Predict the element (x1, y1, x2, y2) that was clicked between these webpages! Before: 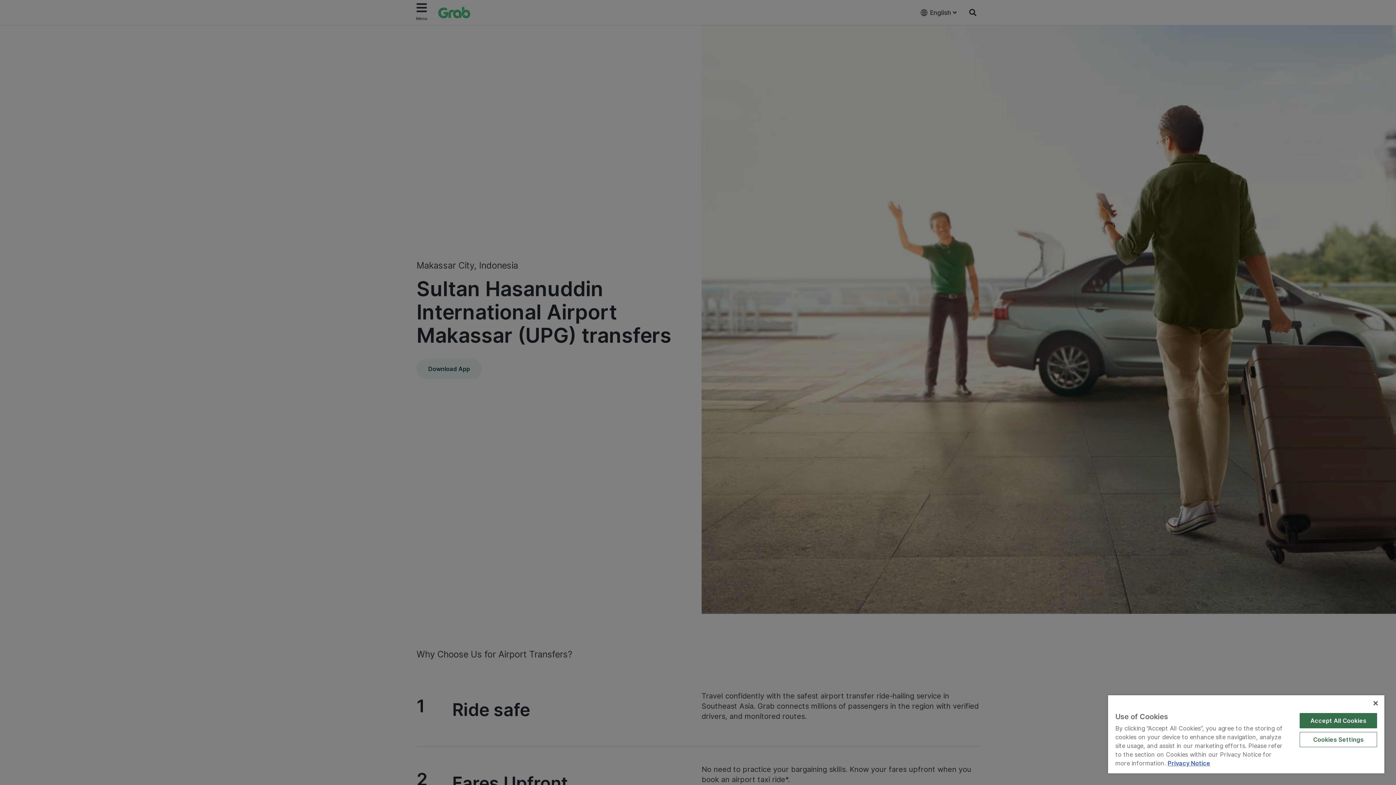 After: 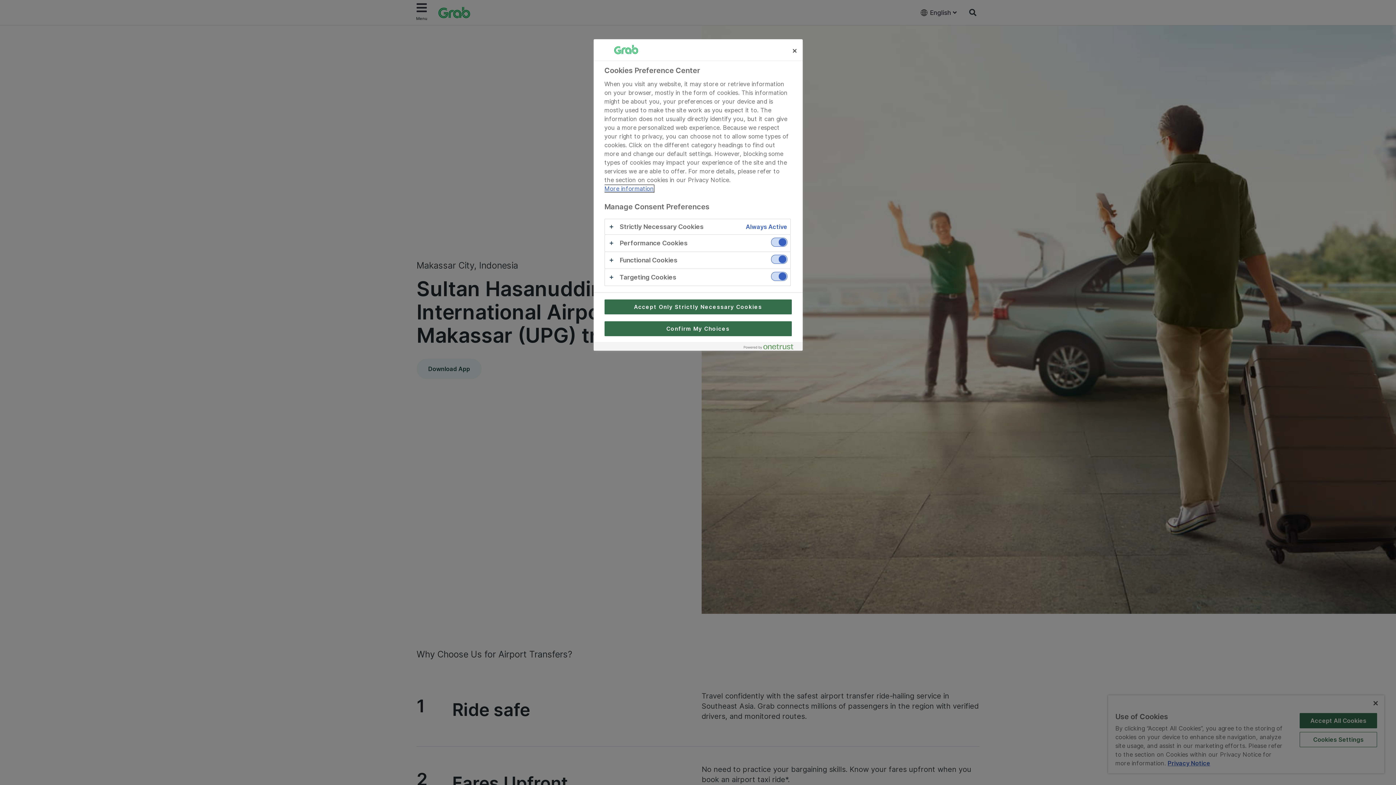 Action: bbox: (1299, 732, 1377, 747) label: Cookies Settings